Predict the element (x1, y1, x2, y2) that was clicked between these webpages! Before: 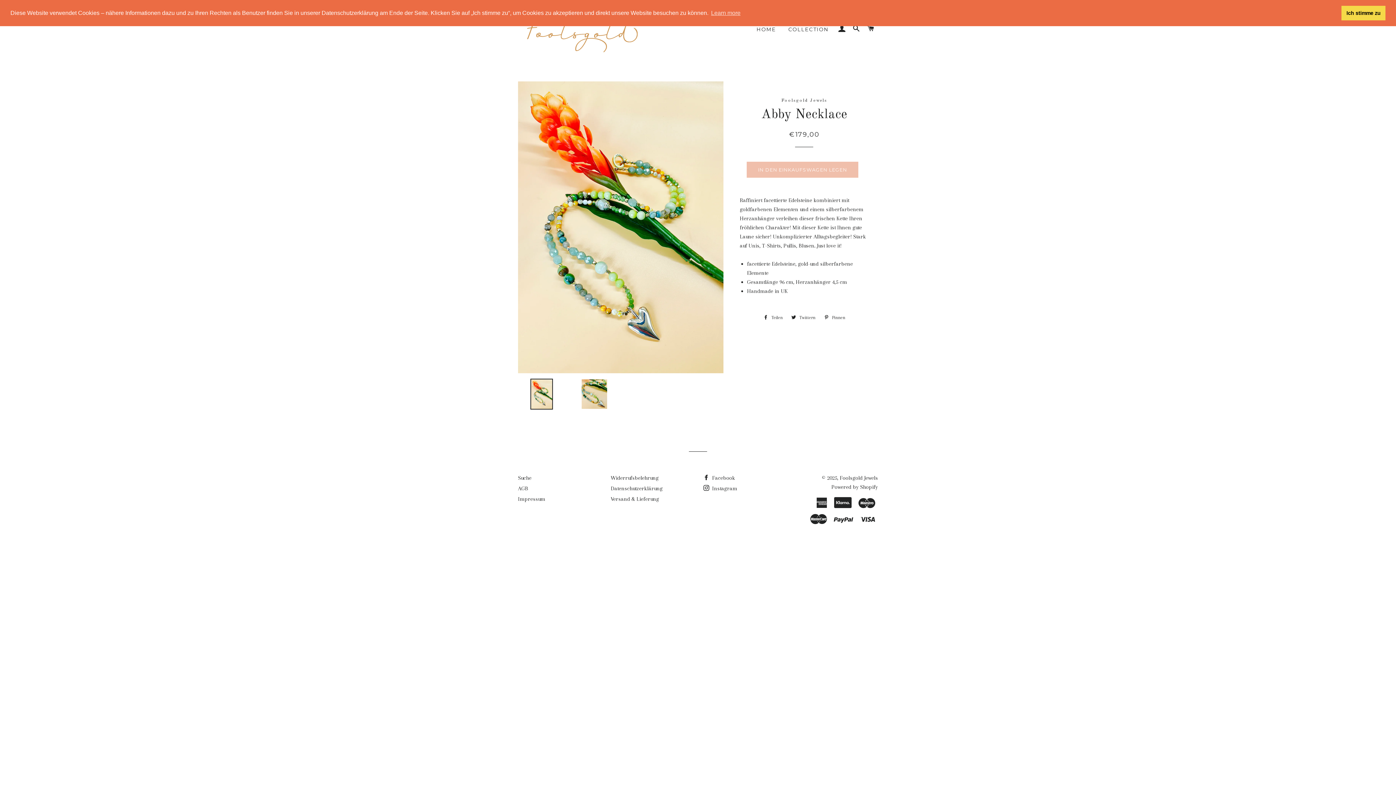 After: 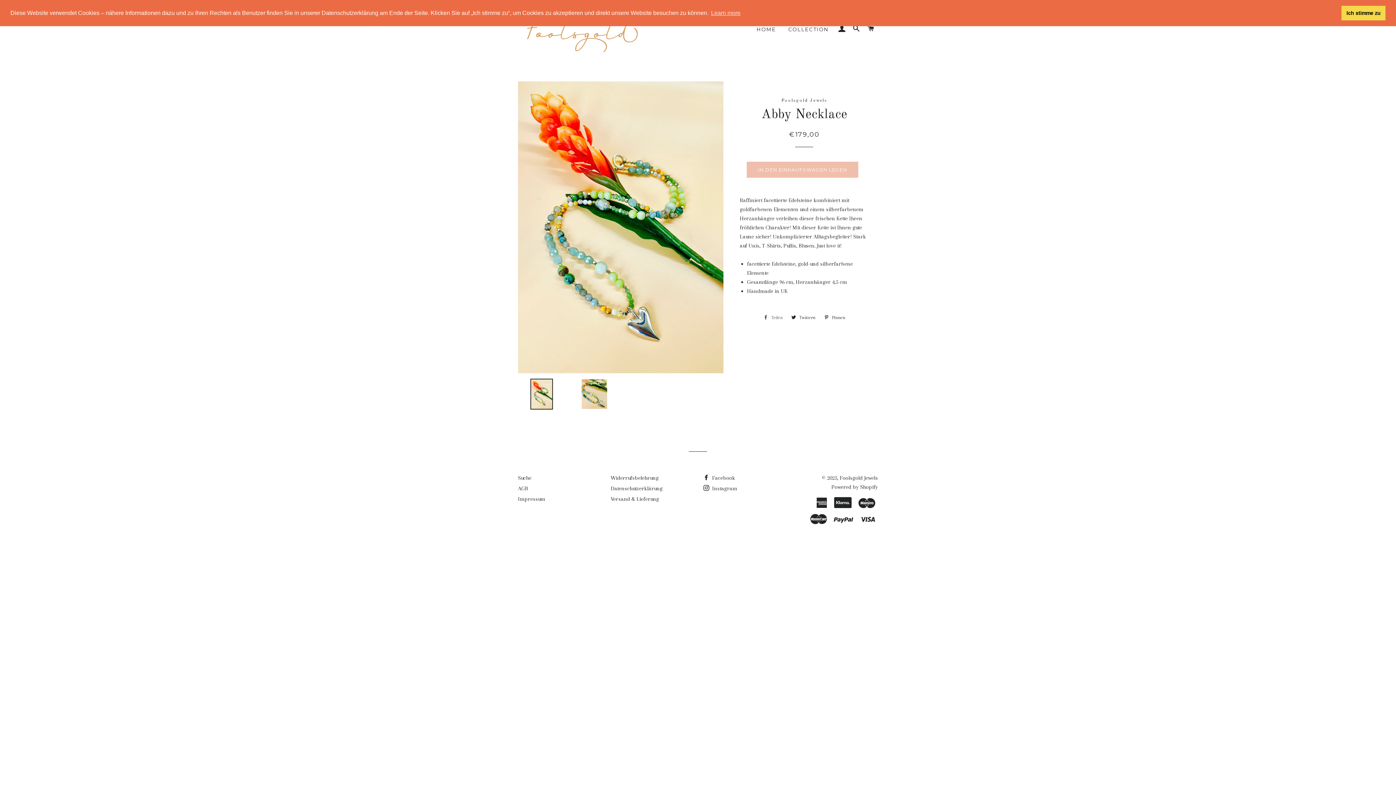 Action: bbox: (759, 312, 786, 323) label:  Teilen
Auf Facebook teilen